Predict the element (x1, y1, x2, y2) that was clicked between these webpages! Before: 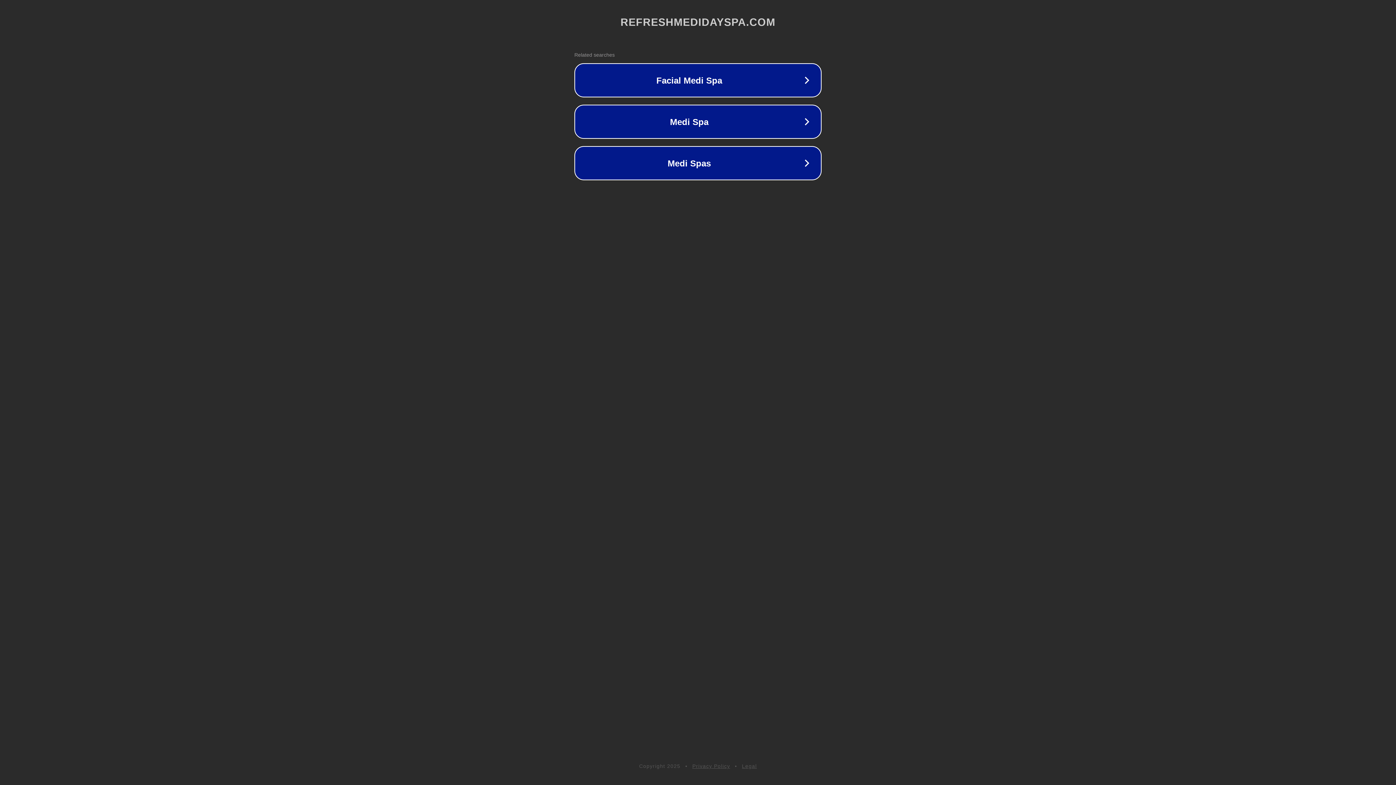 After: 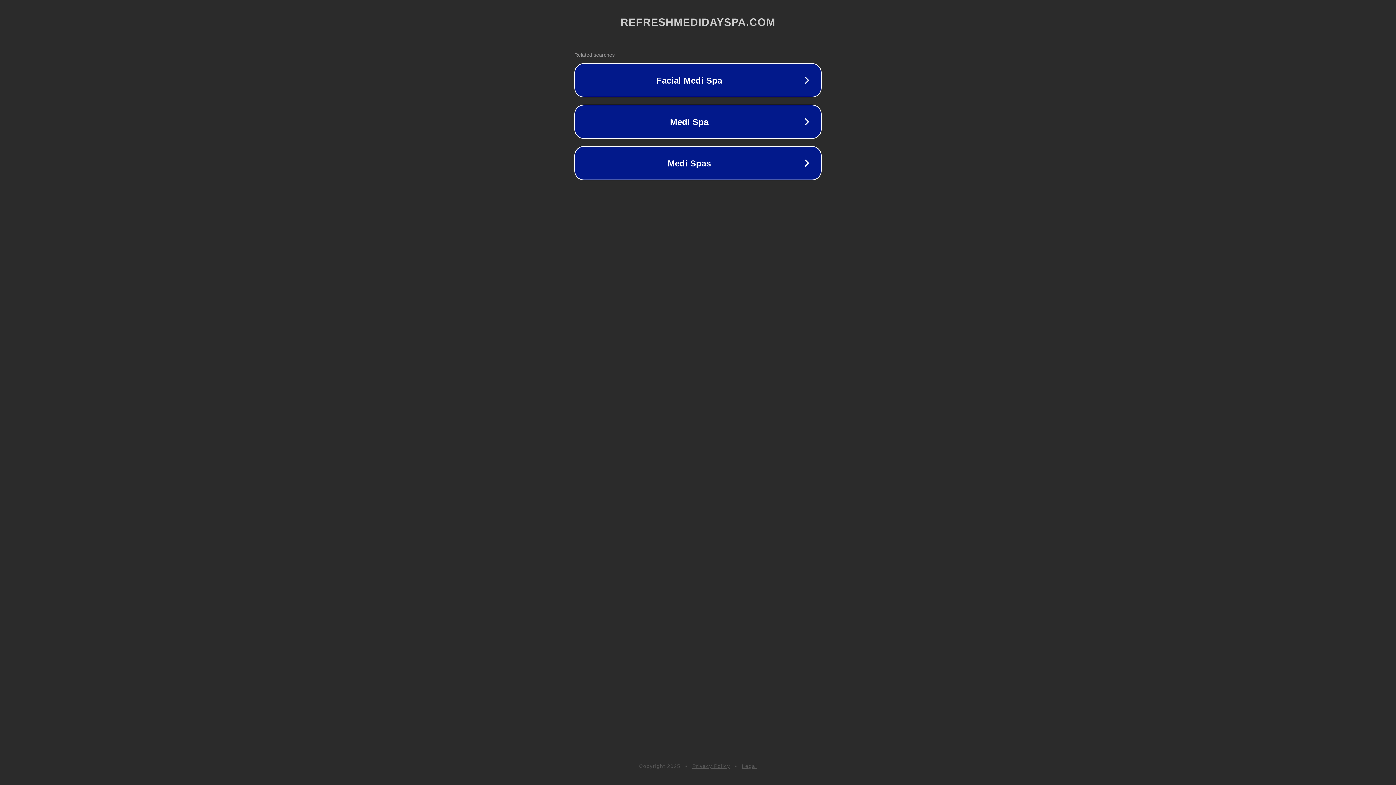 Action: bbox: (742, 763, 757, 769) label: Legal